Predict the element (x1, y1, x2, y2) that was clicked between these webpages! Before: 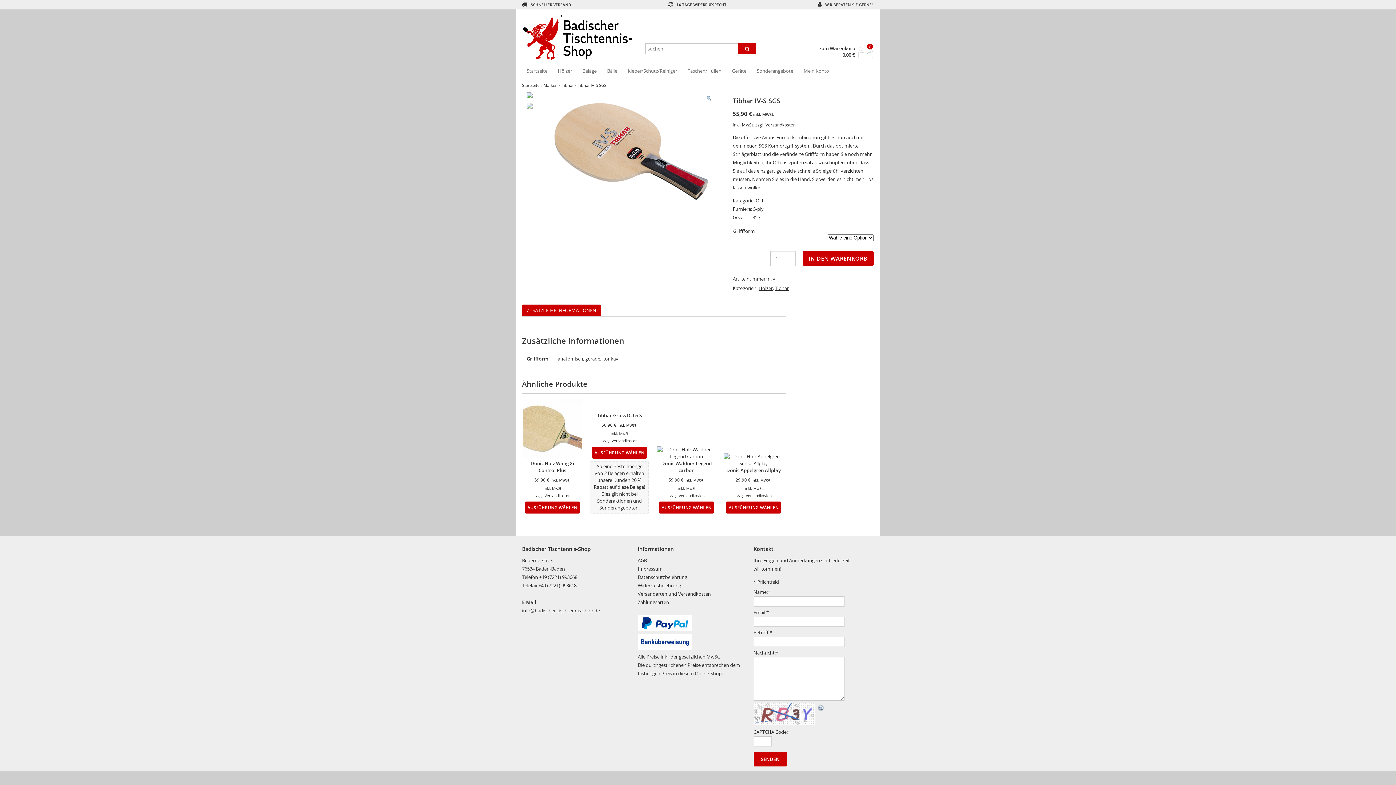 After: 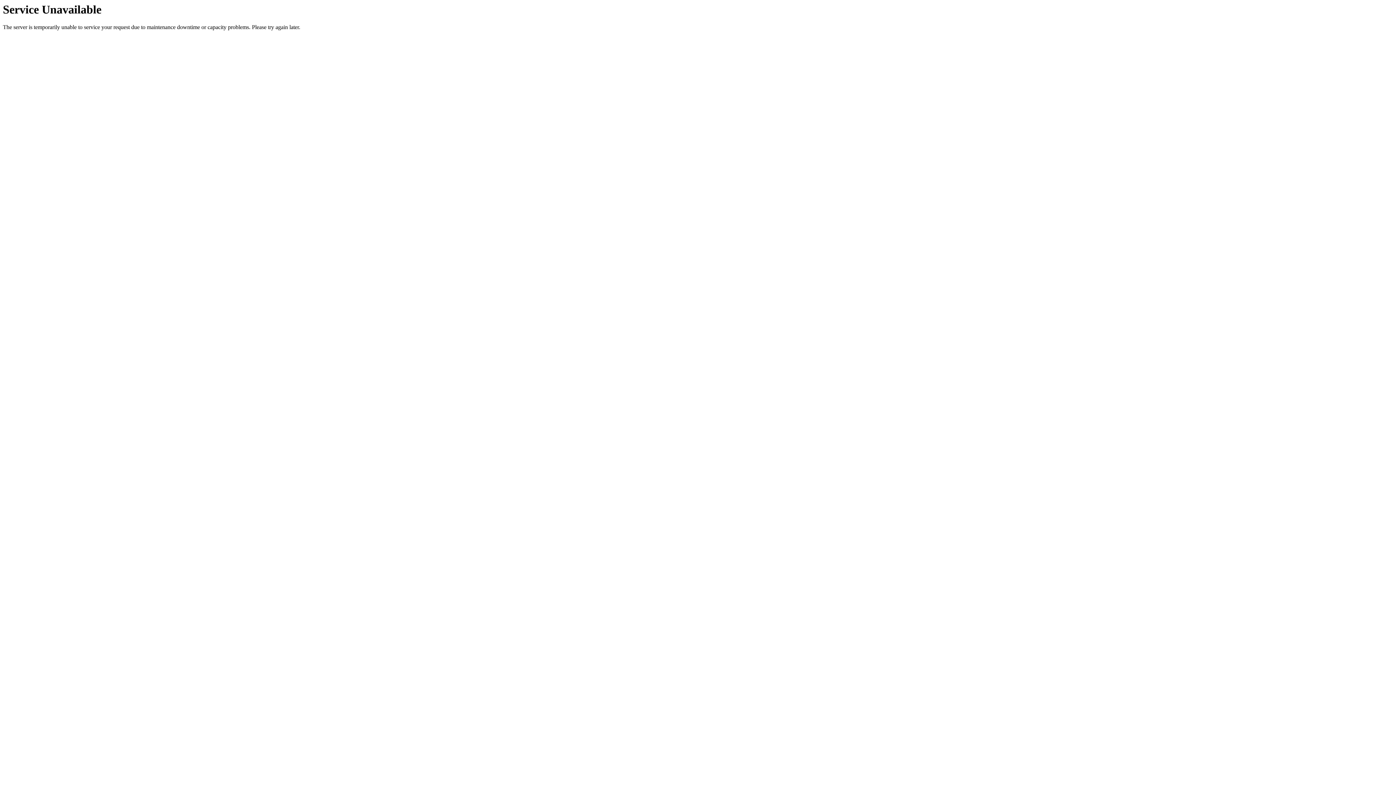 Action: label: Hölzer bbox: (553, 65, 576, 76)